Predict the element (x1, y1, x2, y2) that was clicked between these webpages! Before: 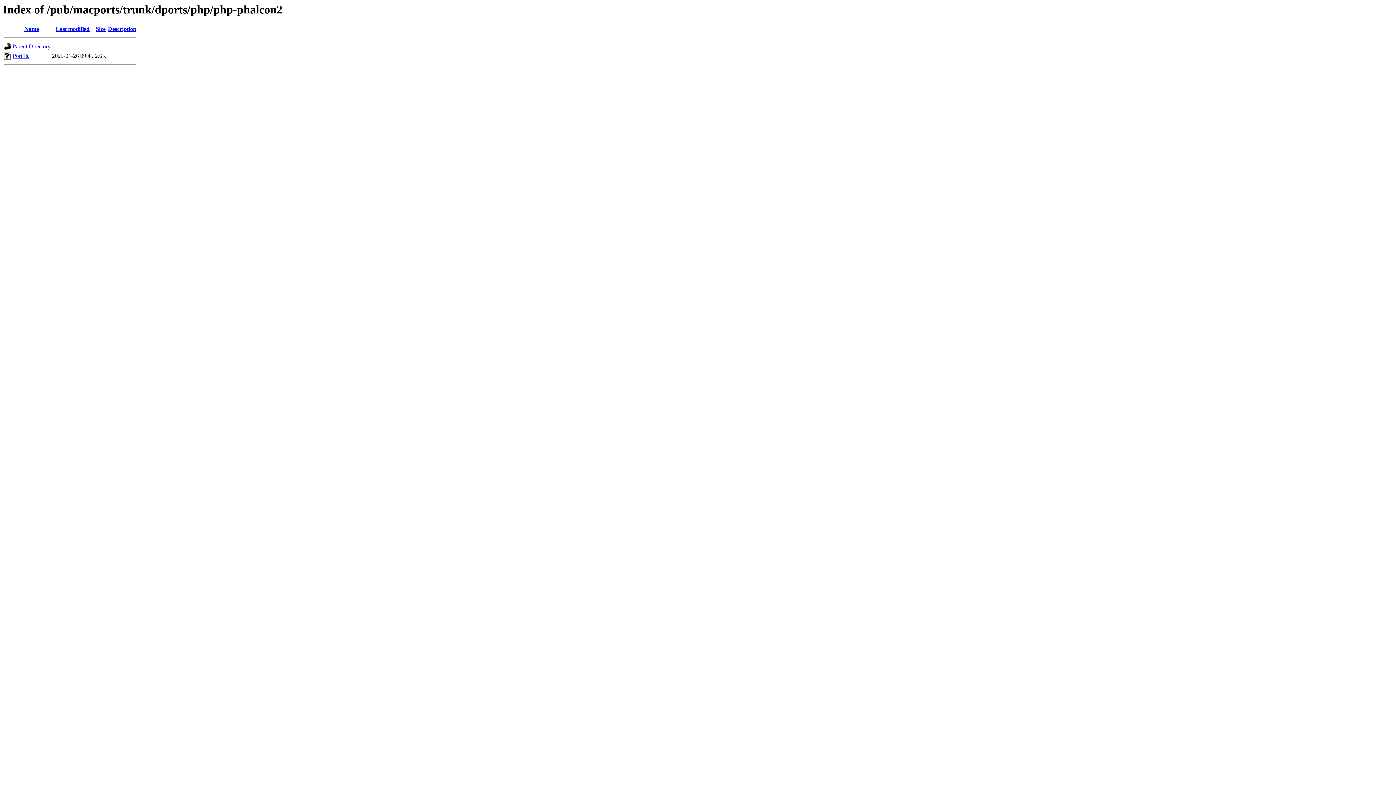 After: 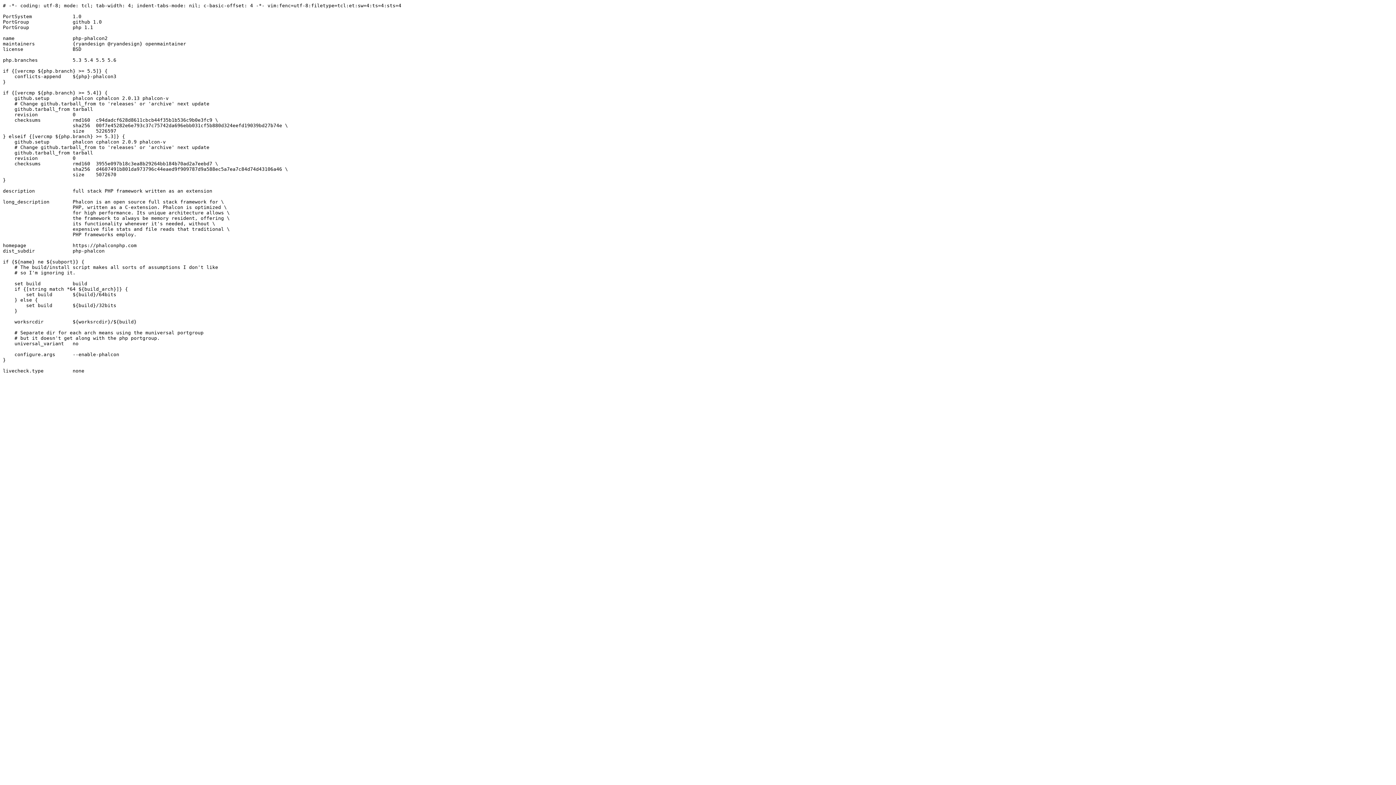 Action: bbox: (12, 52, 29, 59) label: Portfile